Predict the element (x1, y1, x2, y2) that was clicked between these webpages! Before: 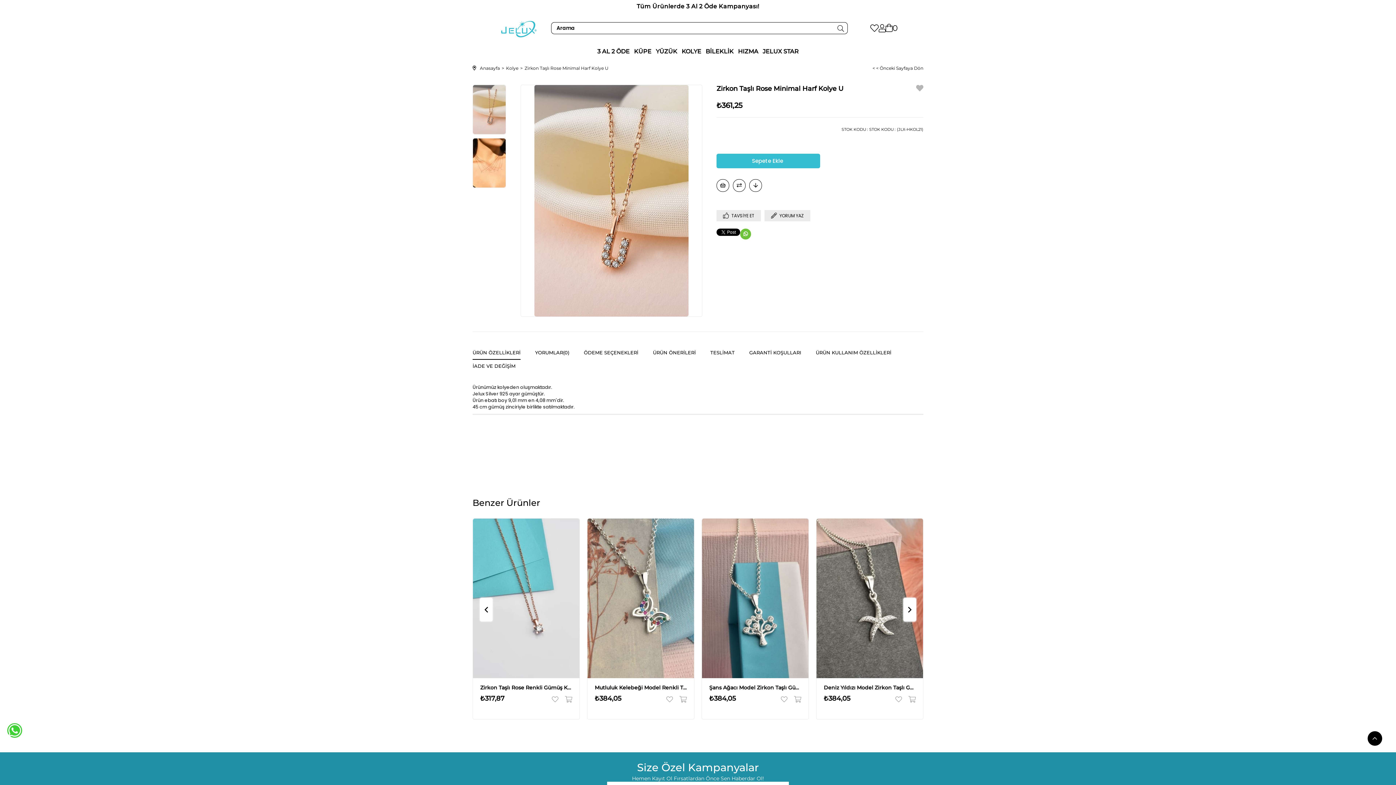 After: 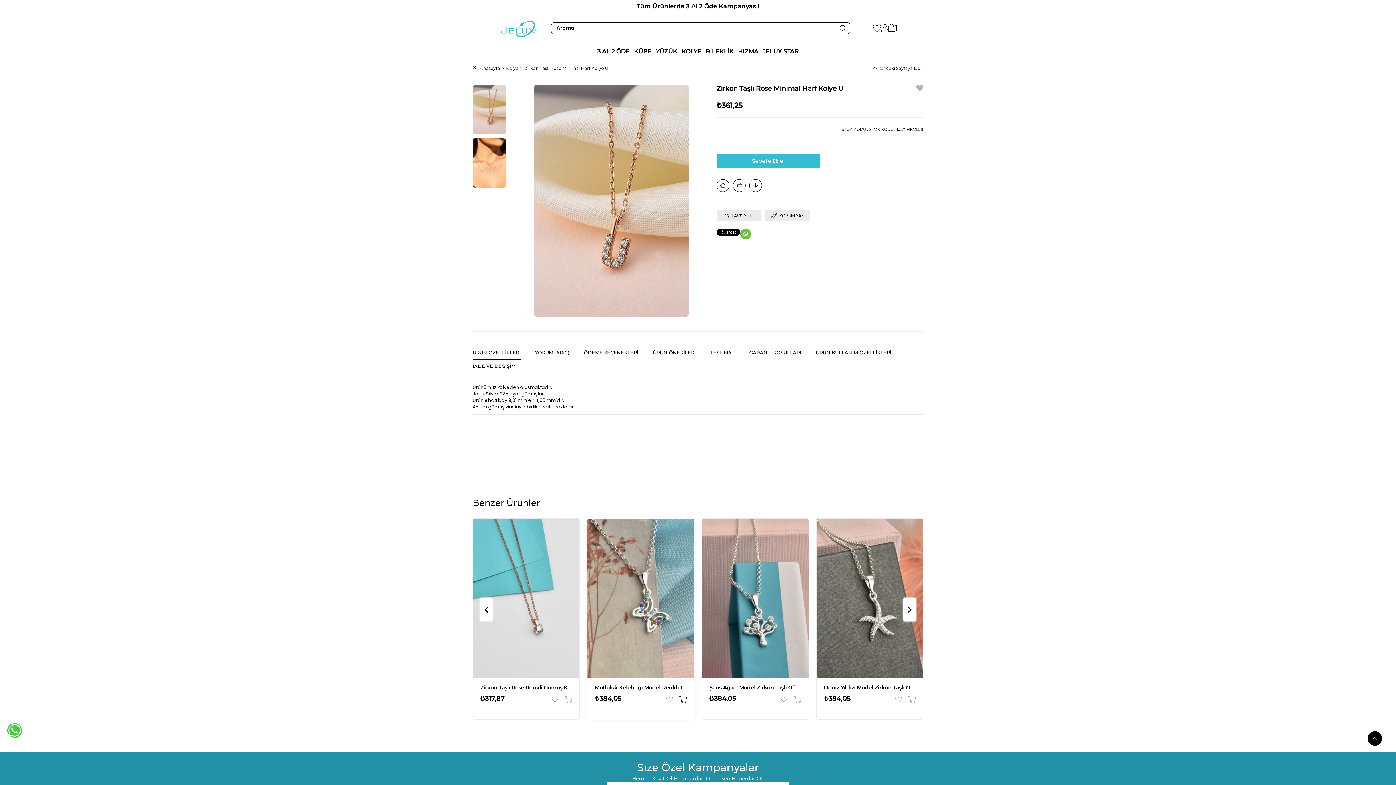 Action: bbox: (676, 696, 686, 702) label:  Sepete Ekle